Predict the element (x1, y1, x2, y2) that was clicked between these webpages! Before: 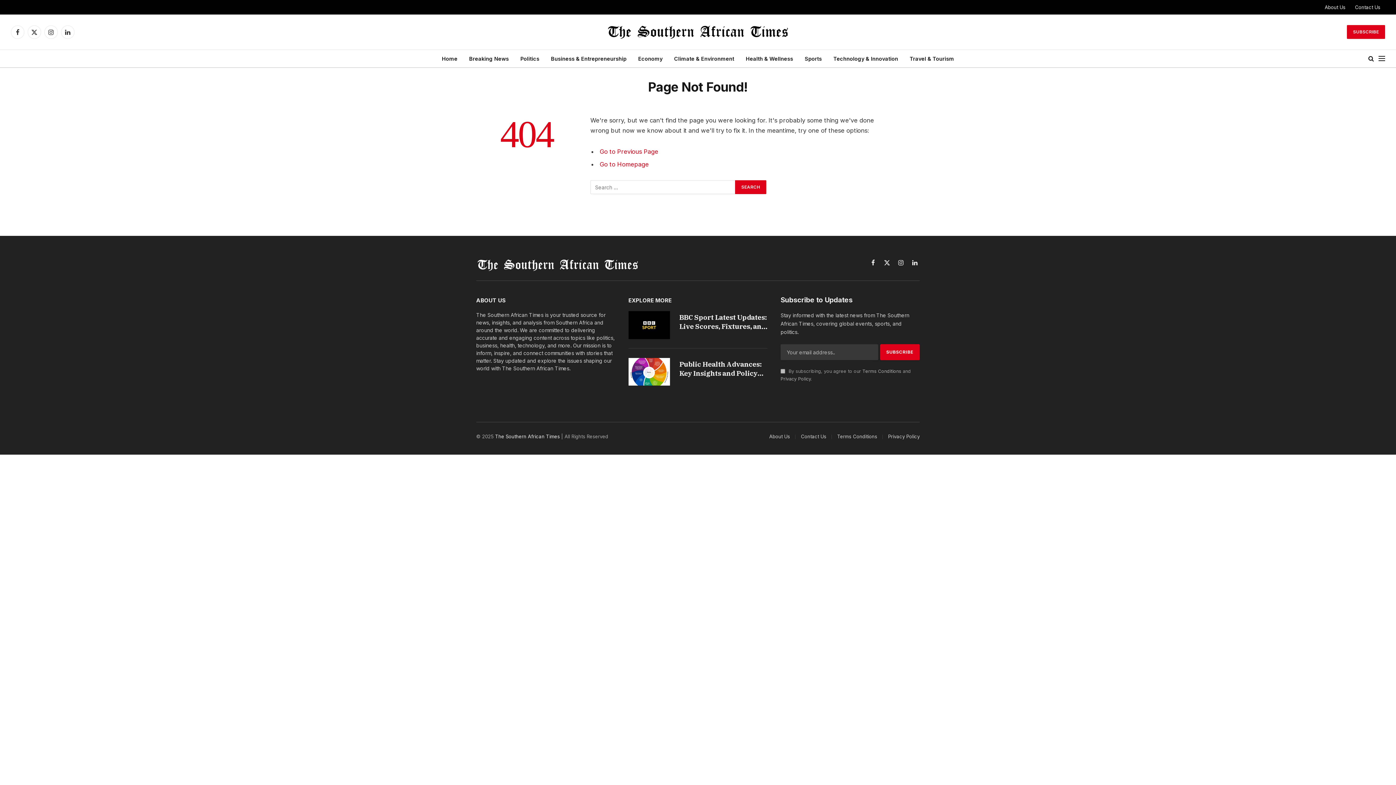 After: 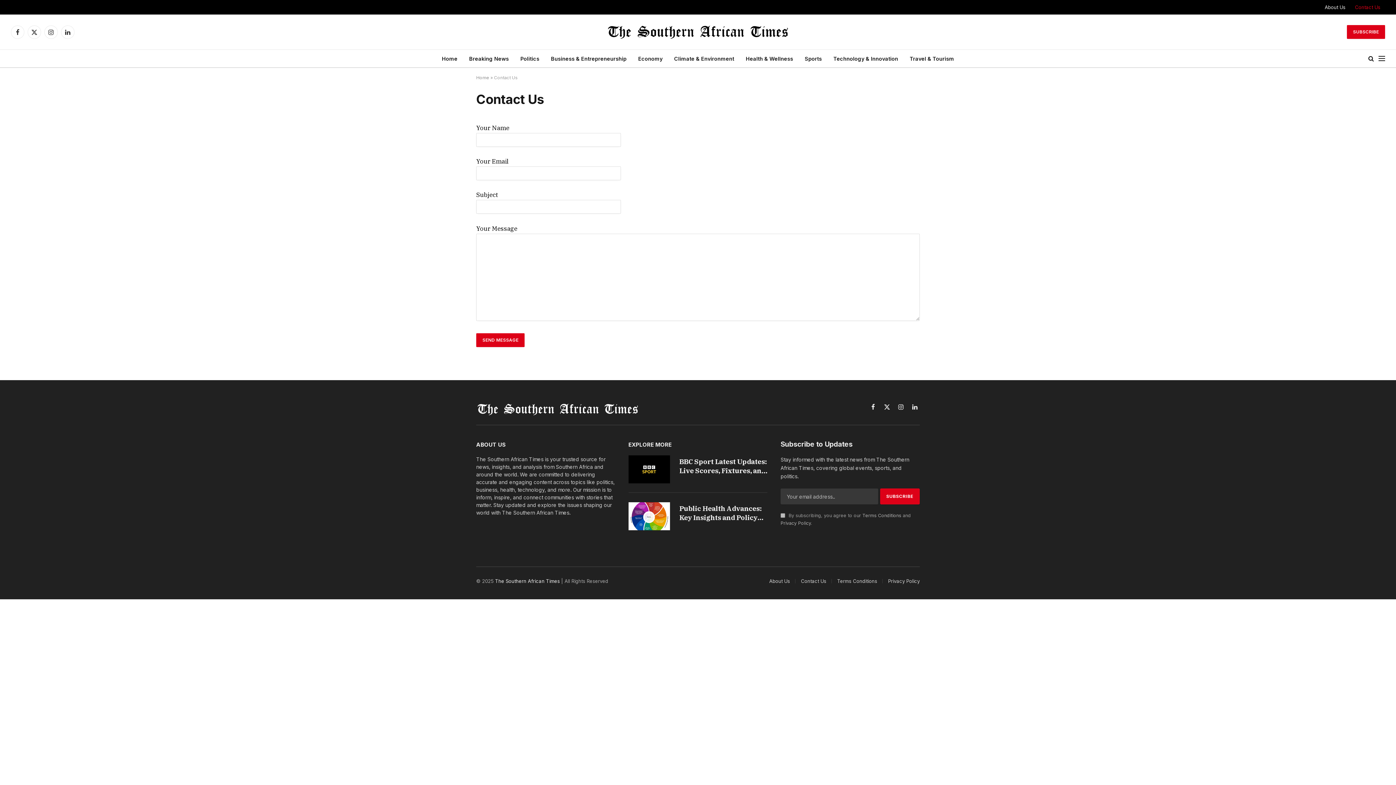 Action: label: Contact Us bbox: (801, 433, 826, 439)